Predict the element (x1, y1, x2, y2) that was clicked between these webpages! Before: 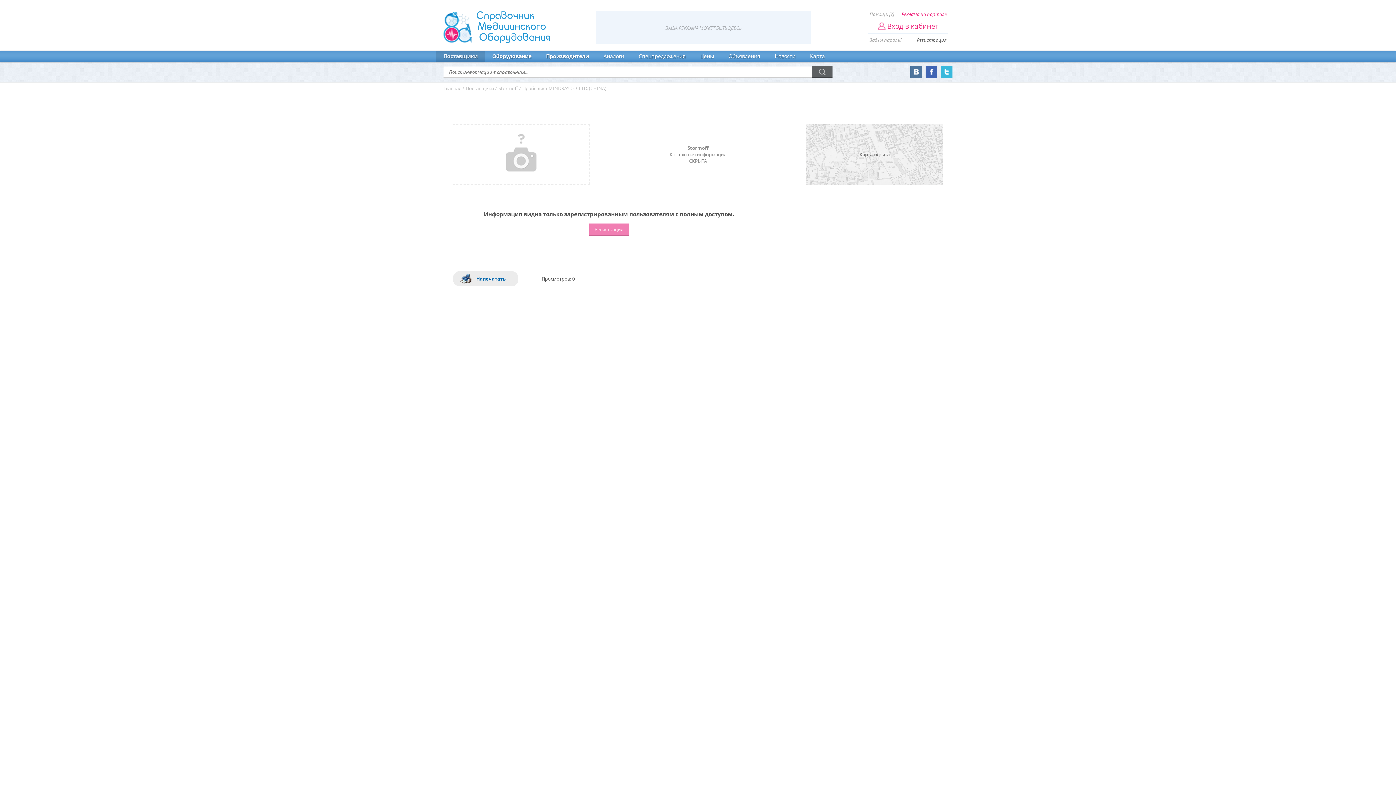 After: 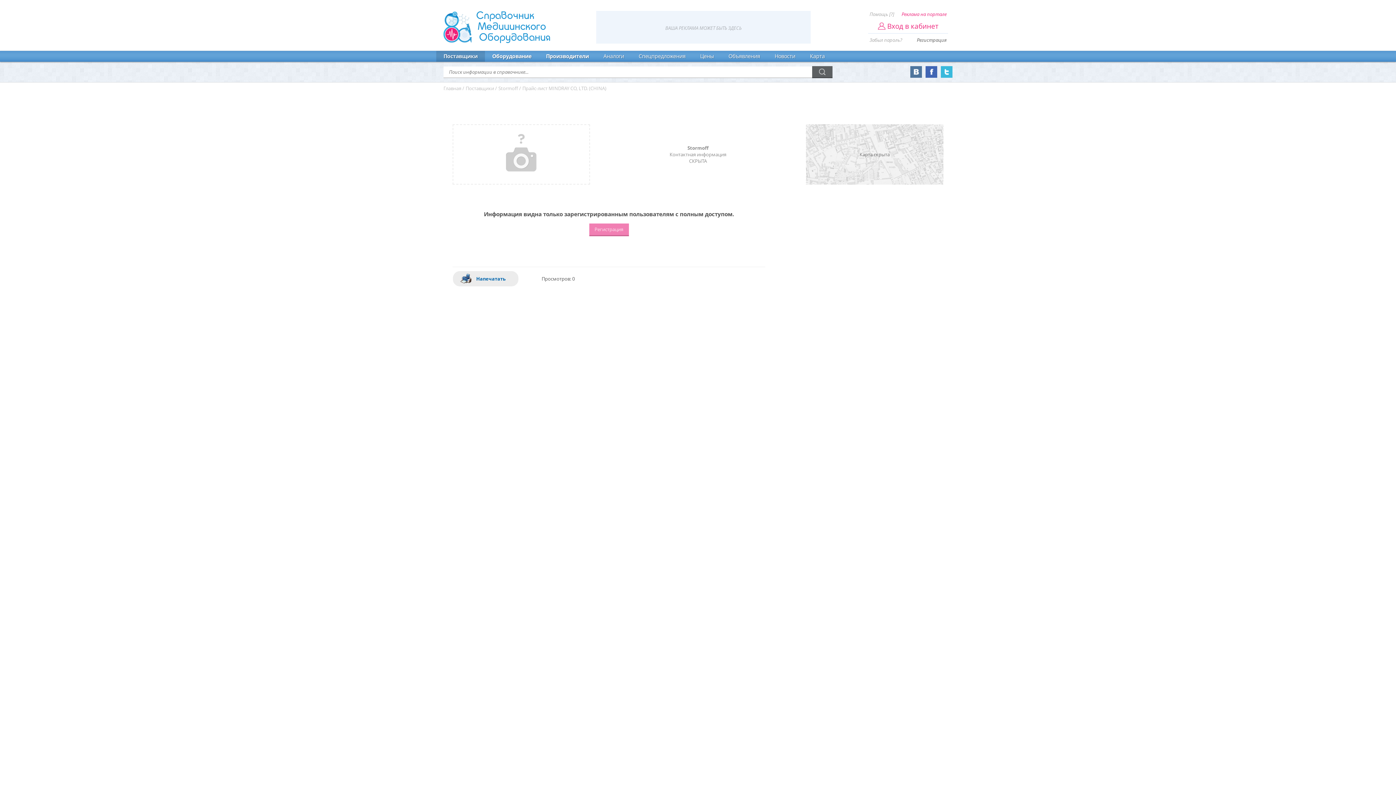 Action: bbox: (941, 66, 952, 77)